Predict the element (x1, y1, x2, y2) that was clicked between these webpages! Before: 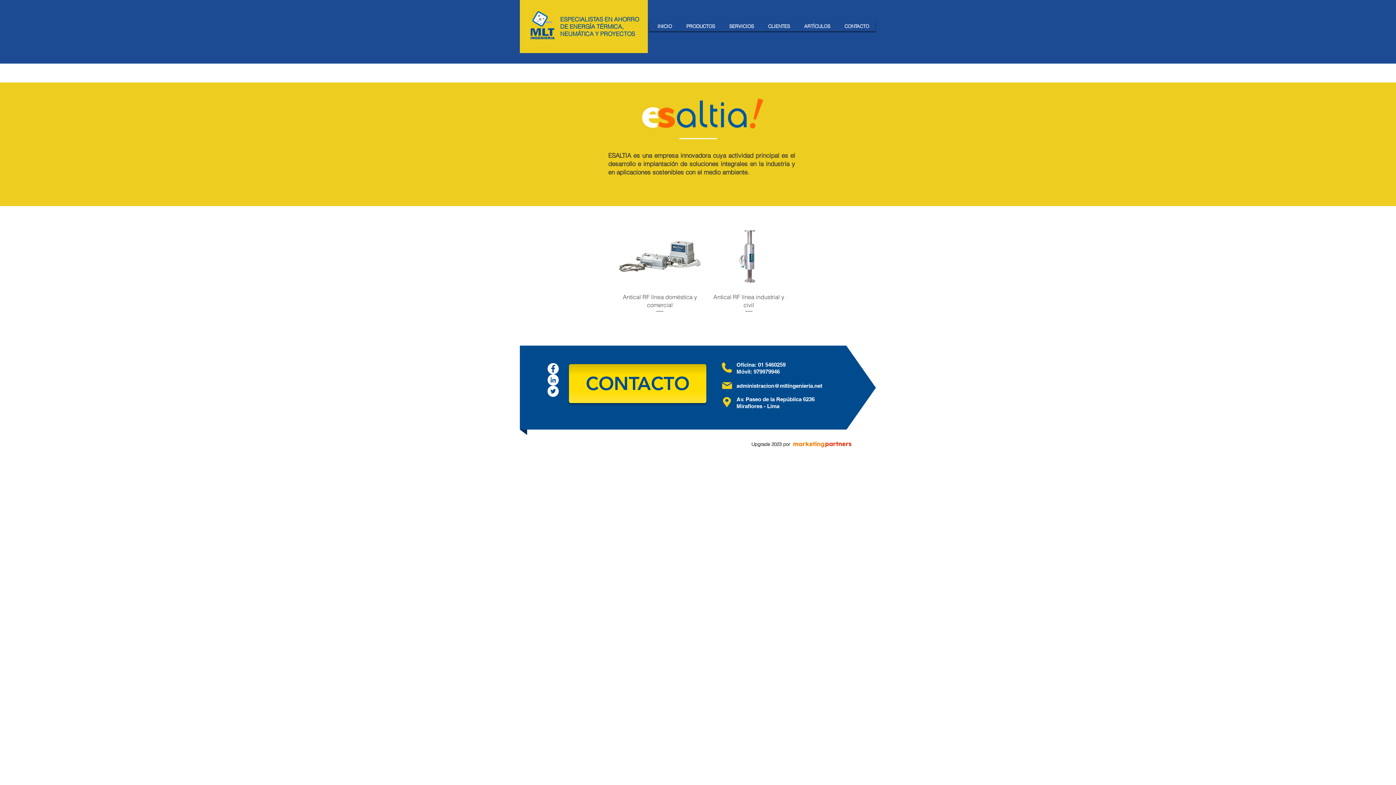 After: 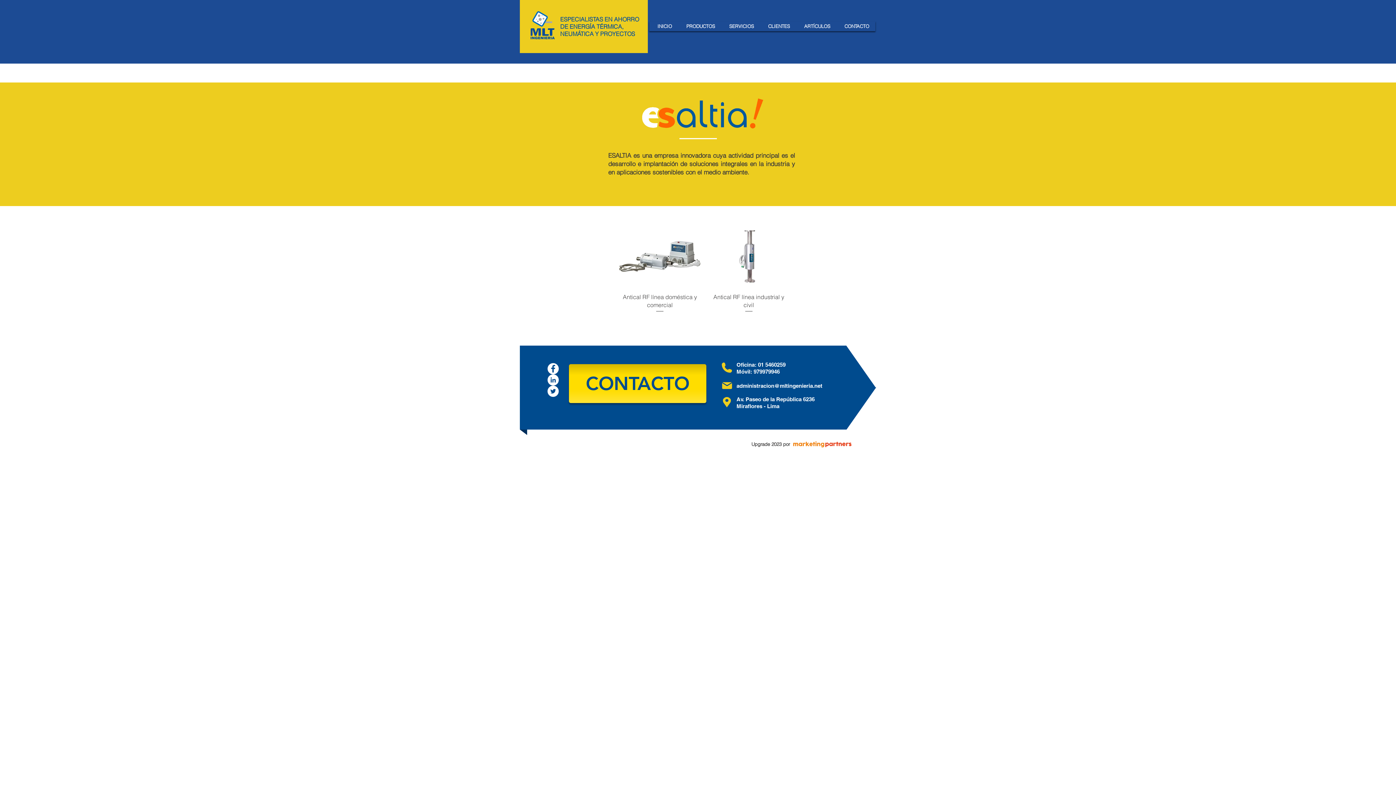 Action: label: PRODUCTOS bbox: (680, 17, 721, 34)